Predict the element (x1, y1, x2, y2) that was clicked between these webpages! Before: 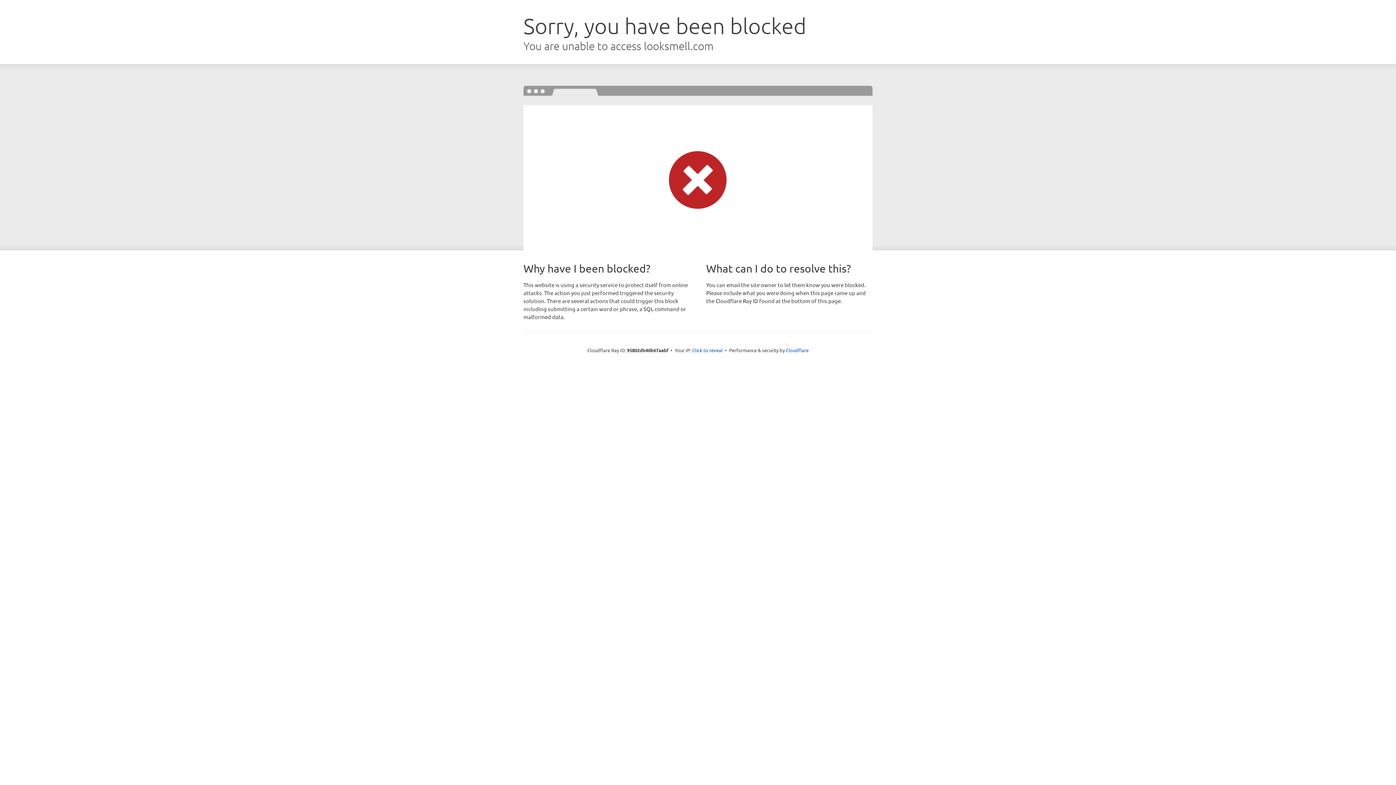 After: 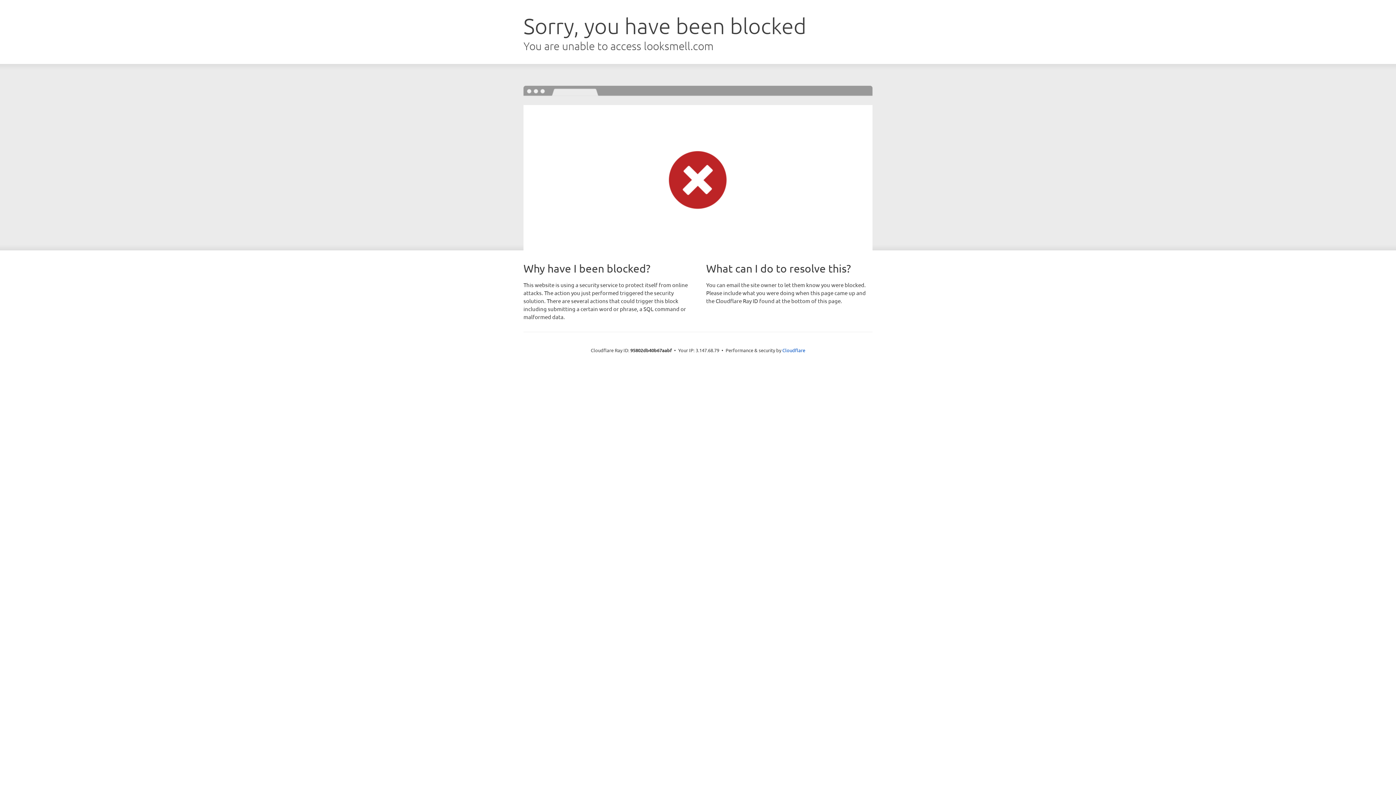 Action: bbox: (692, 346, 722, 353) label: Click to reveal